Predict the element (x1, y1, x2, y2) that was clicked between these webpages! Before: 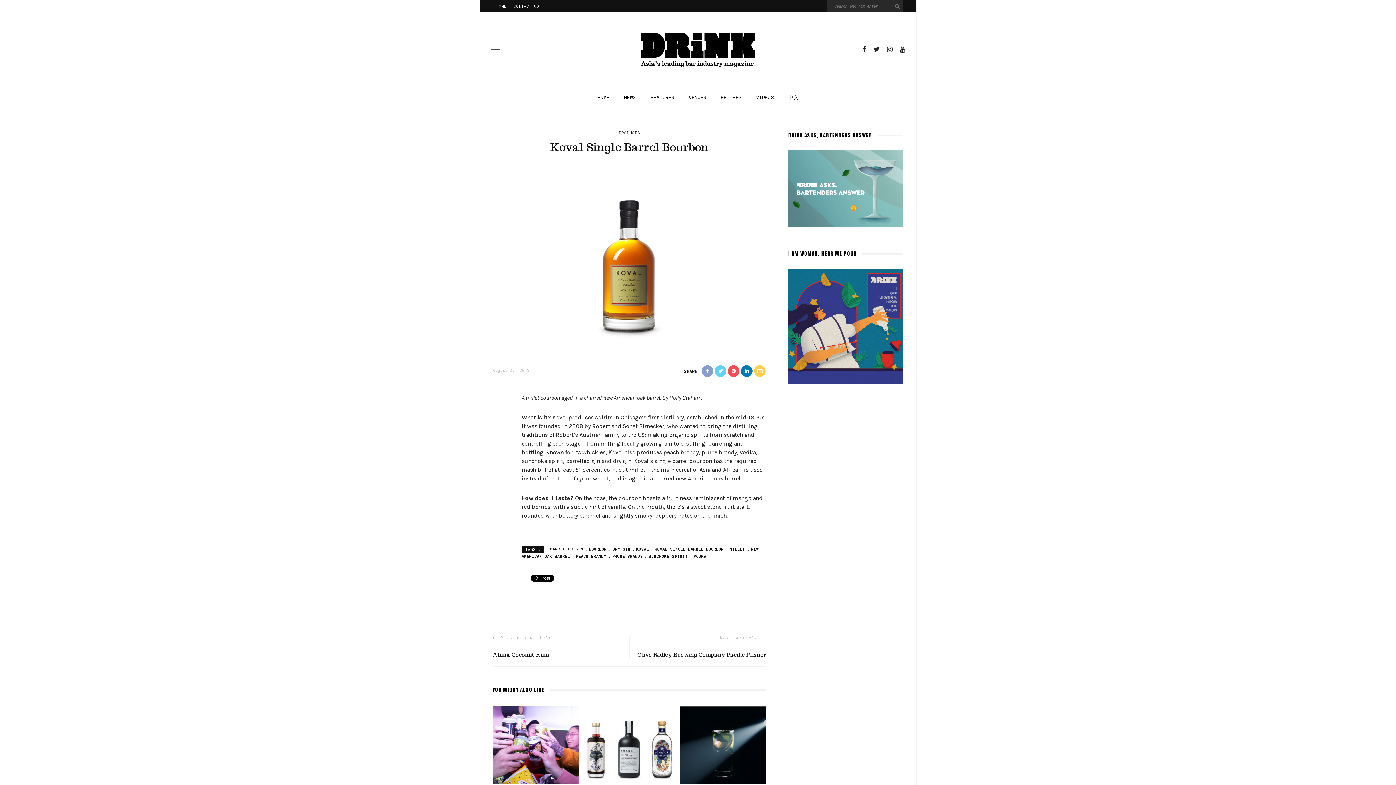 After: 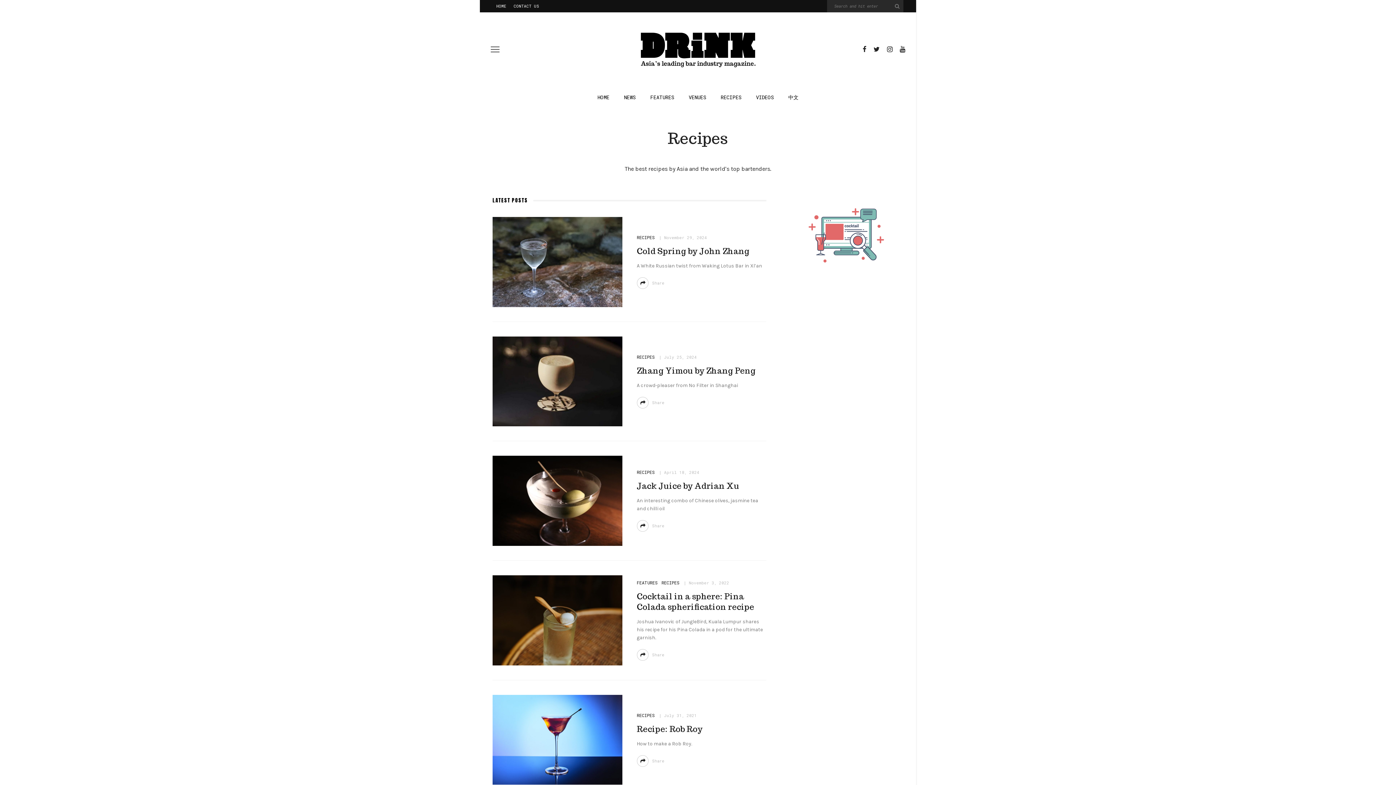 Action: label: RECIPES bbox: (713, 86, 748, 108)